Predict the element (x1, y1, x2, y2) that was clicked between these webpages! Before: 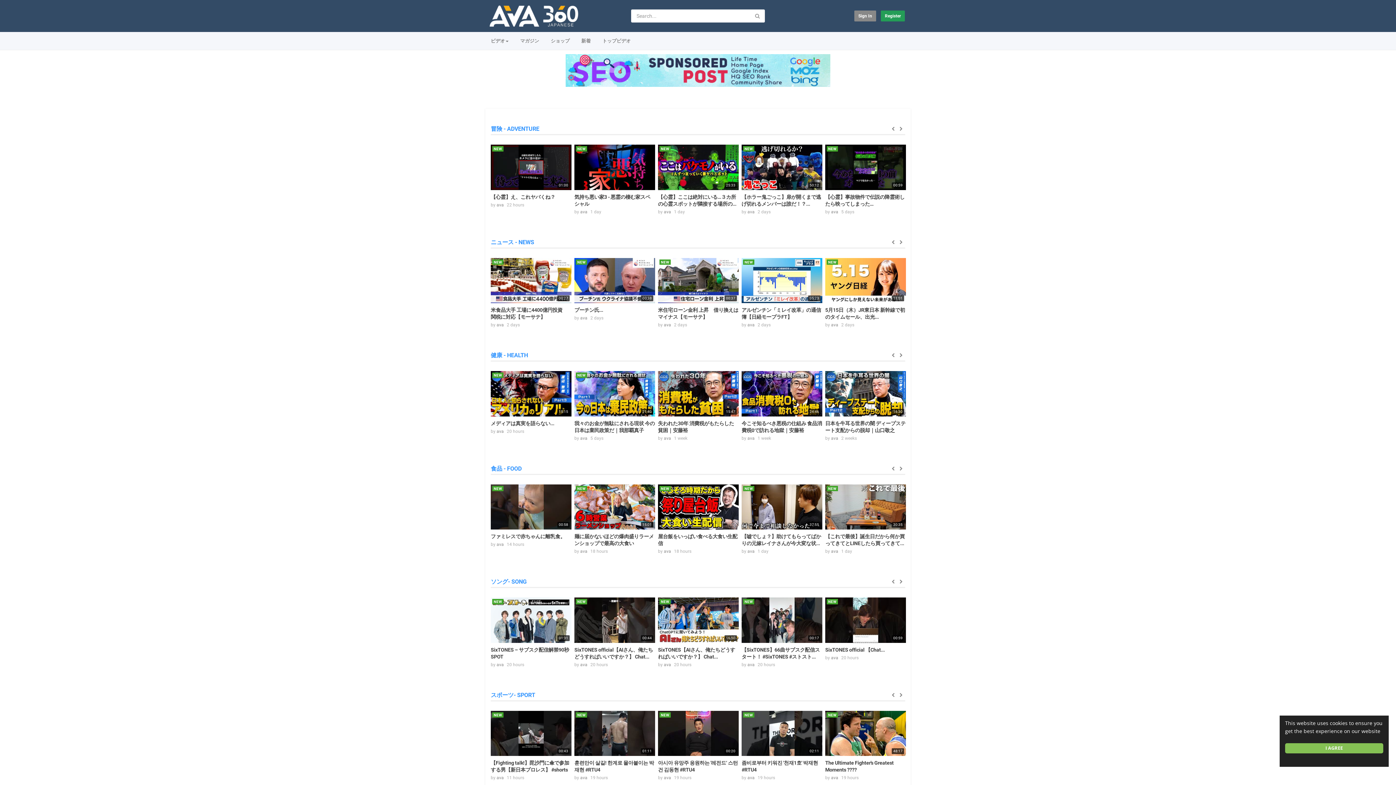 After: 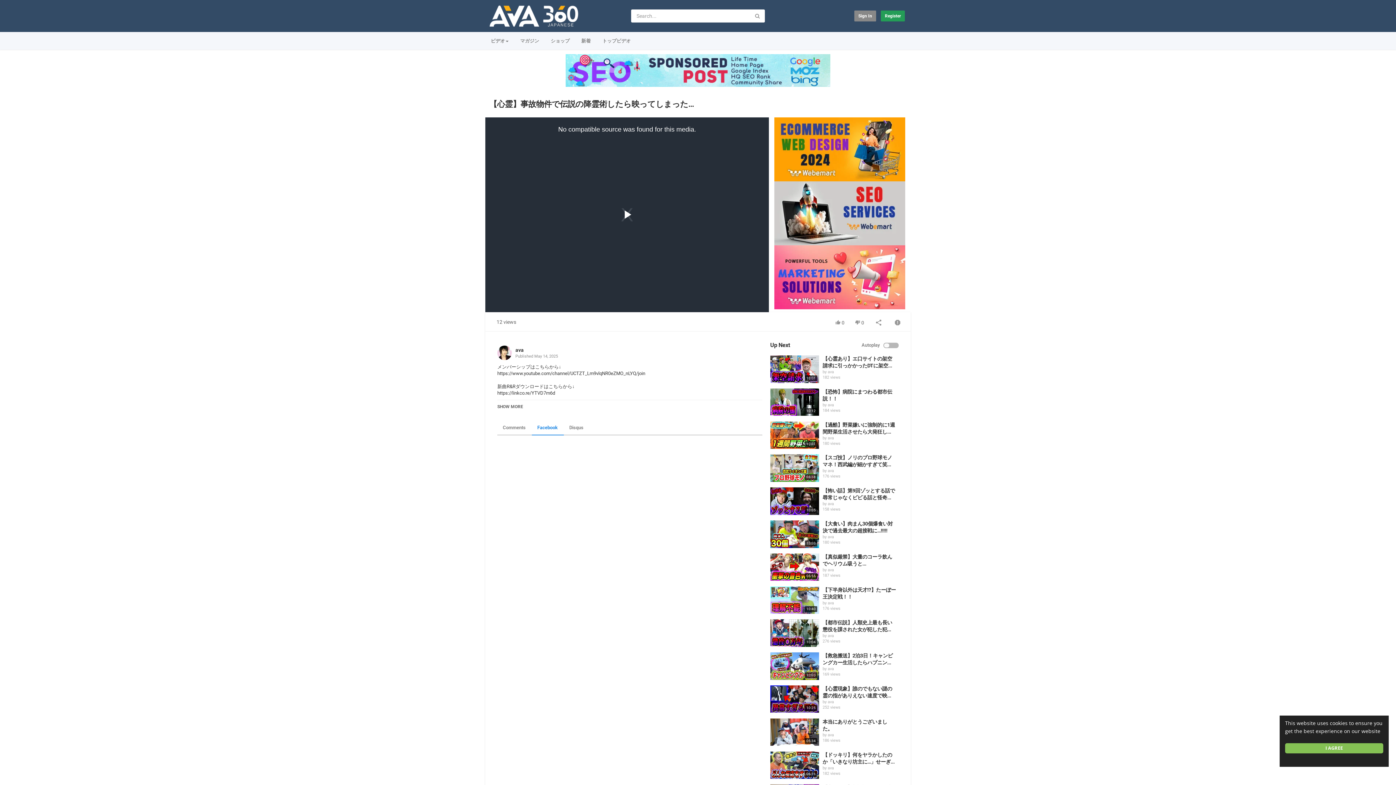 Action: bbox: (825, 194, 904, 206) label: 【心霊】事故物件で伝説の降霊術したら映ってしまった…